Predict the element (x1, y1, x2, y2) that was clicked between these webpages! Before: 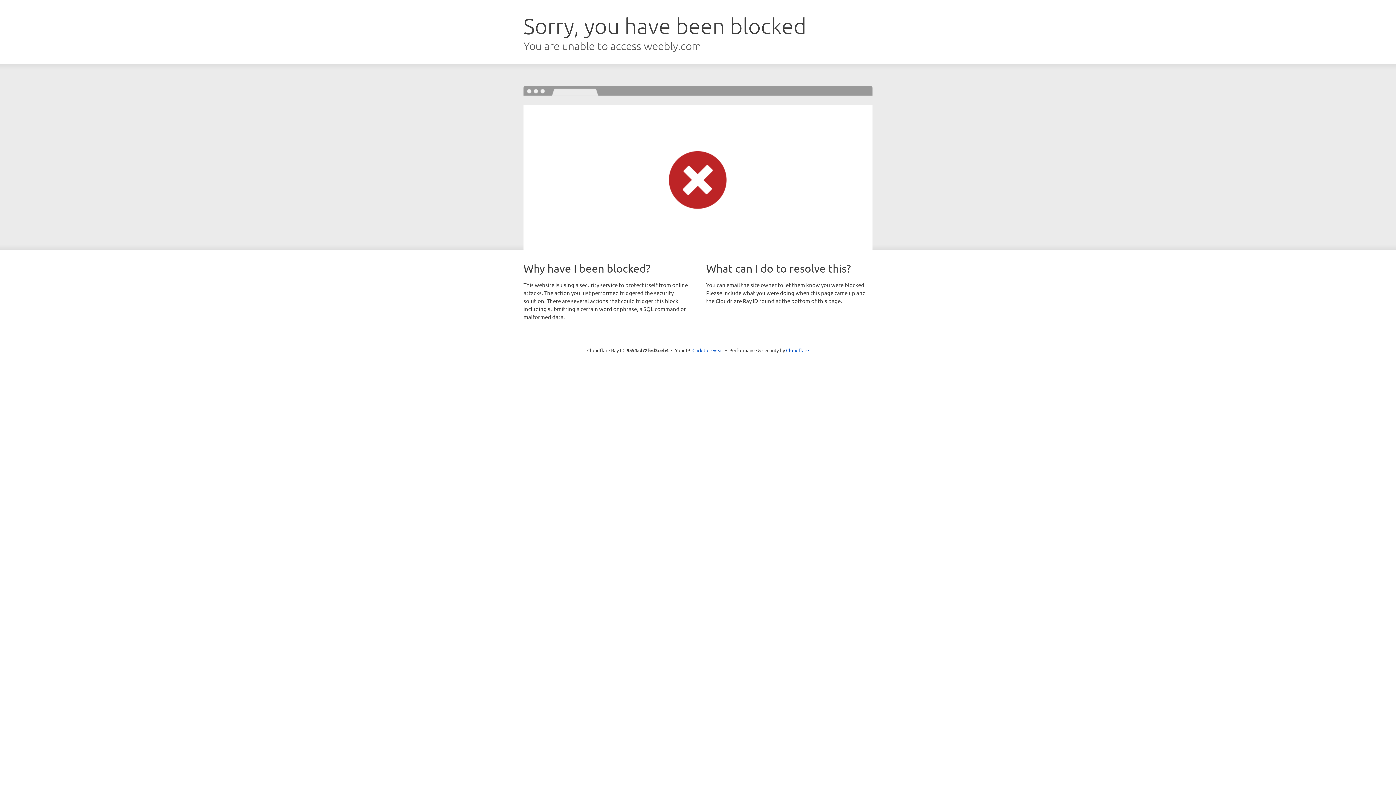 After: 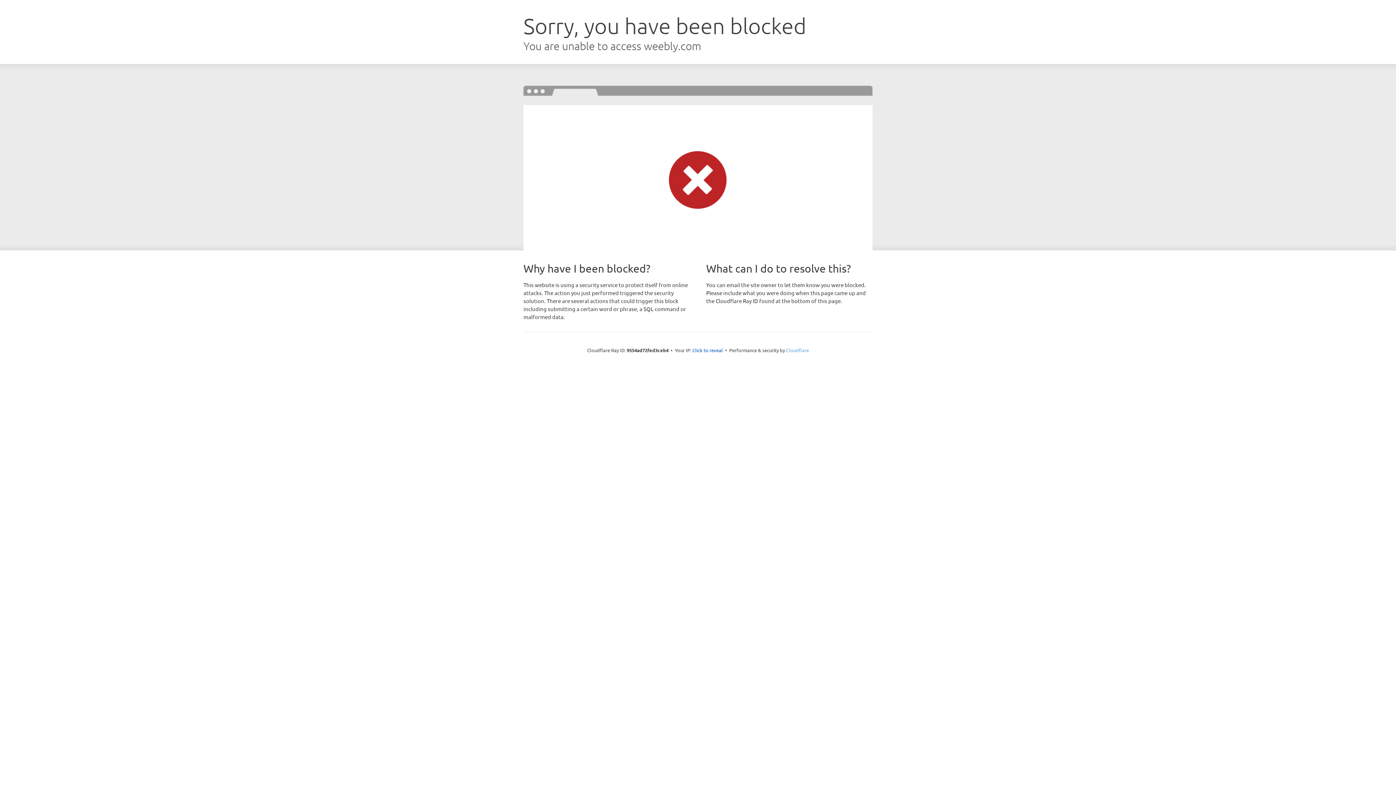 Action: label: Cloudflare bbox: (786, 347, 809, 353)